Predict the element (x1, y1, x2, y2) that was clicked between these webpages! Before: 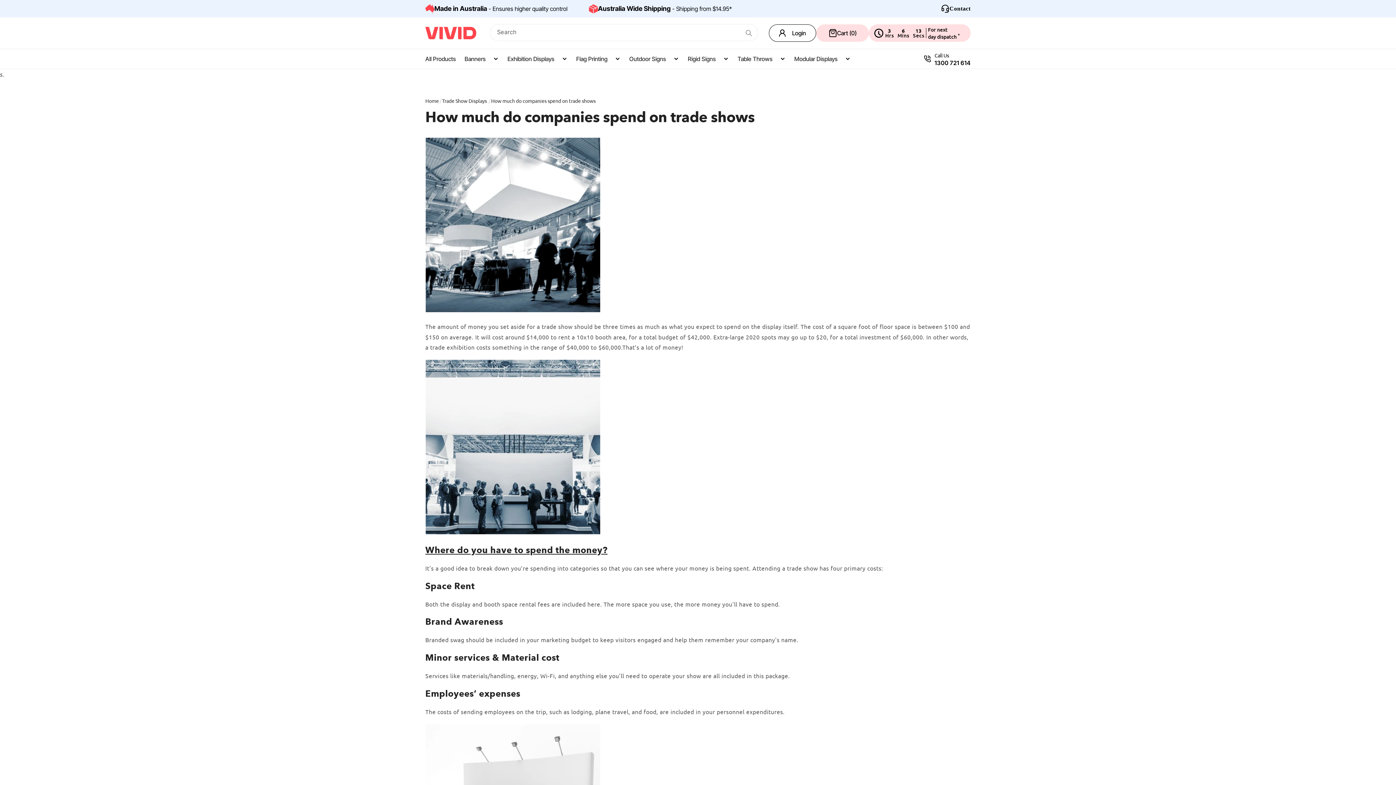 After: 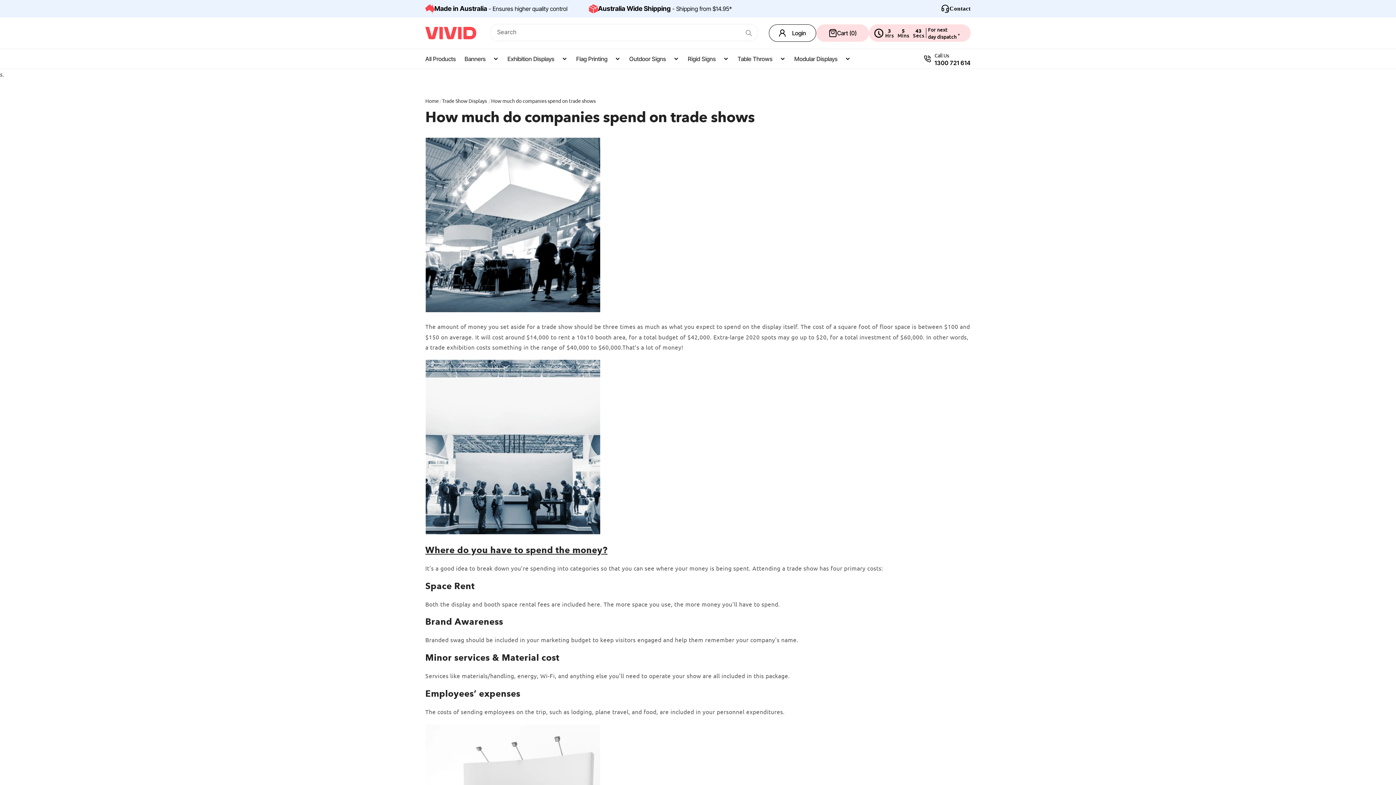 Action: bbox: (491, 97, 595, 104) label: How much do companies spend on trade shows